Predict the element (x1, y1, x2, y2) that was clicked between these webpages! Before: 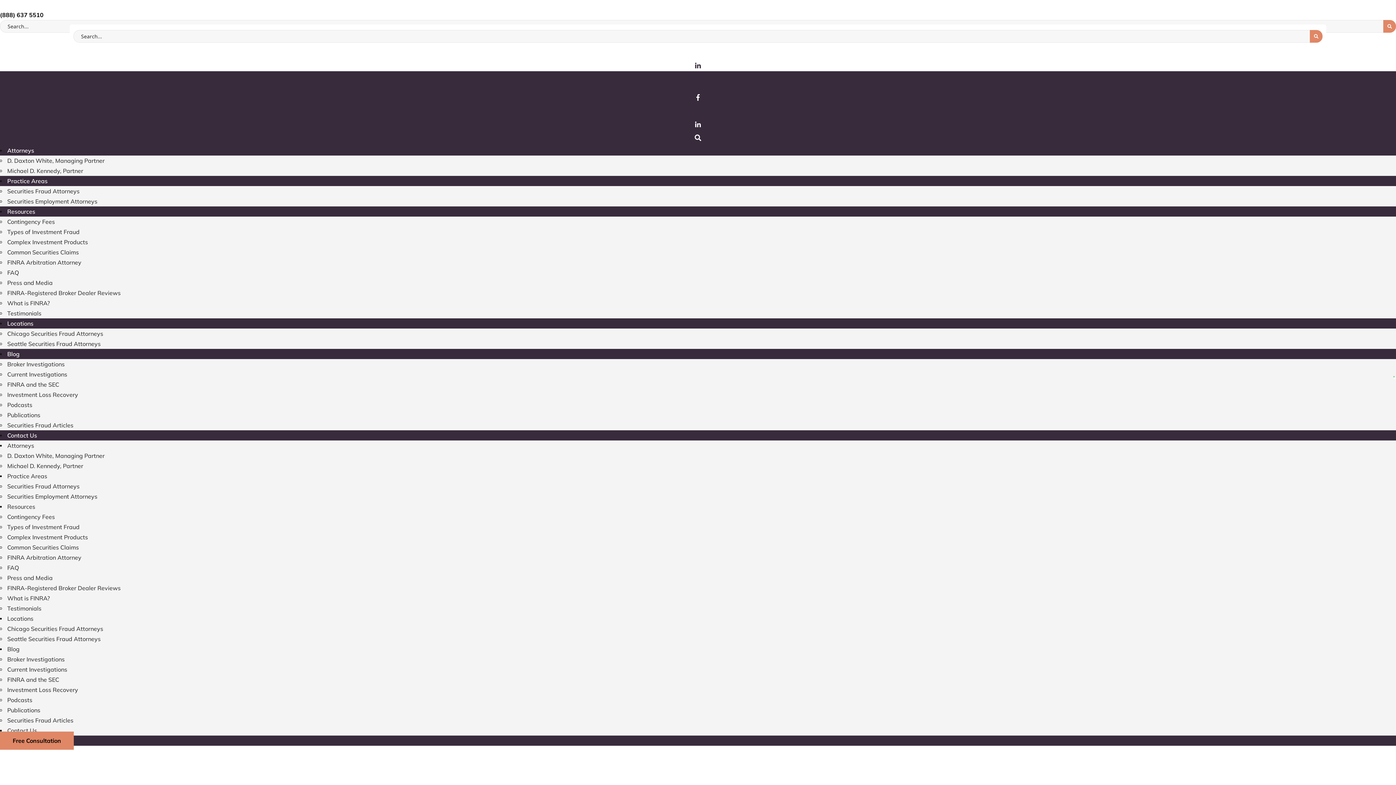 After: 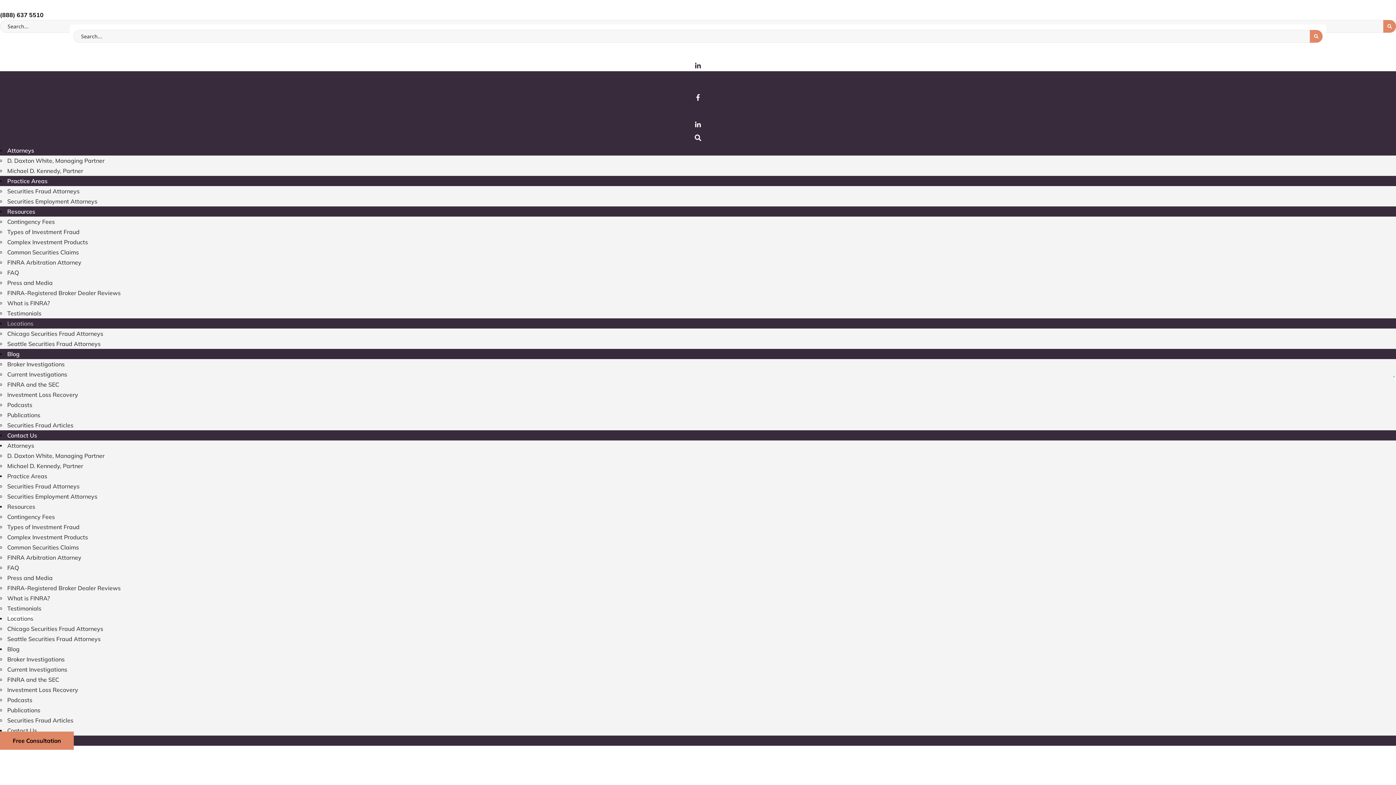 Action: bbox: (7, 320, 33, 327) label: Locations